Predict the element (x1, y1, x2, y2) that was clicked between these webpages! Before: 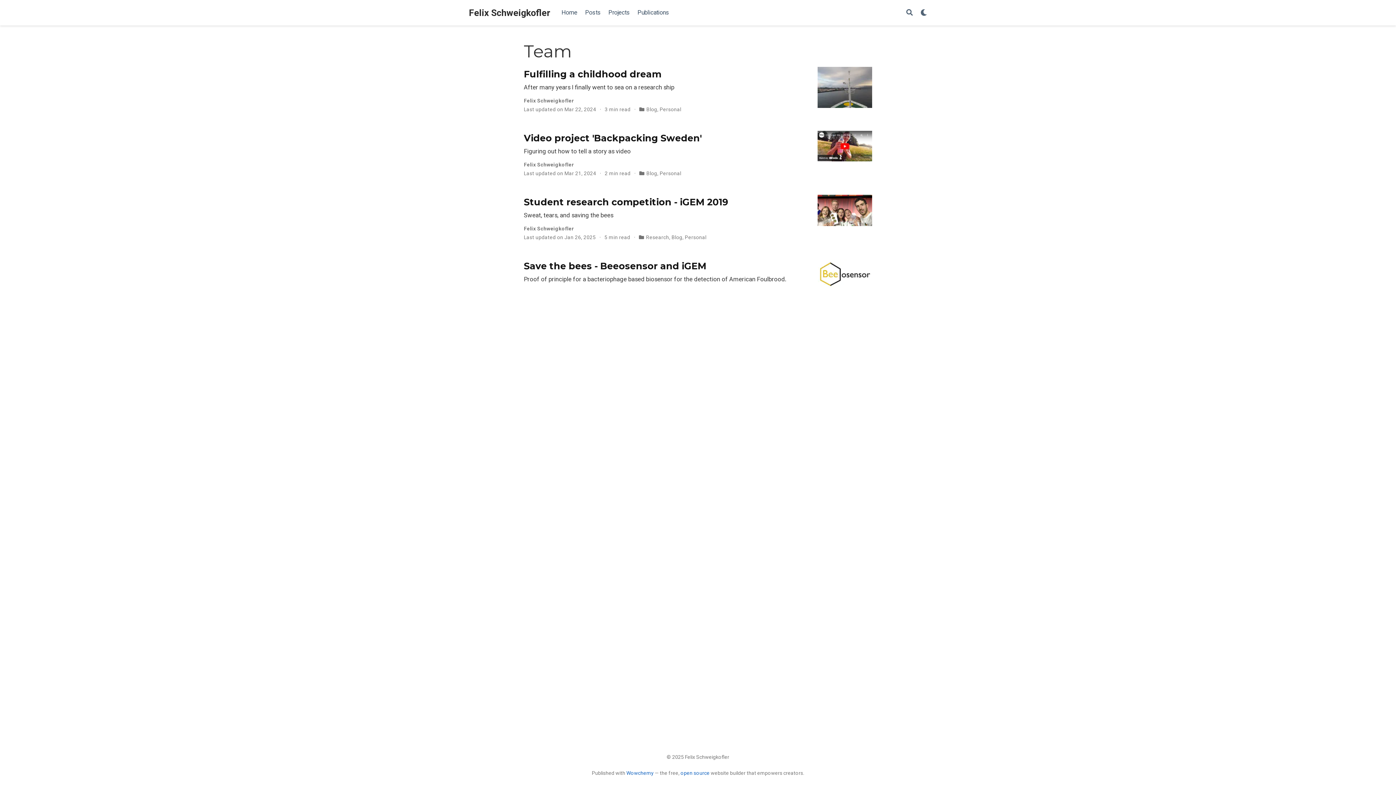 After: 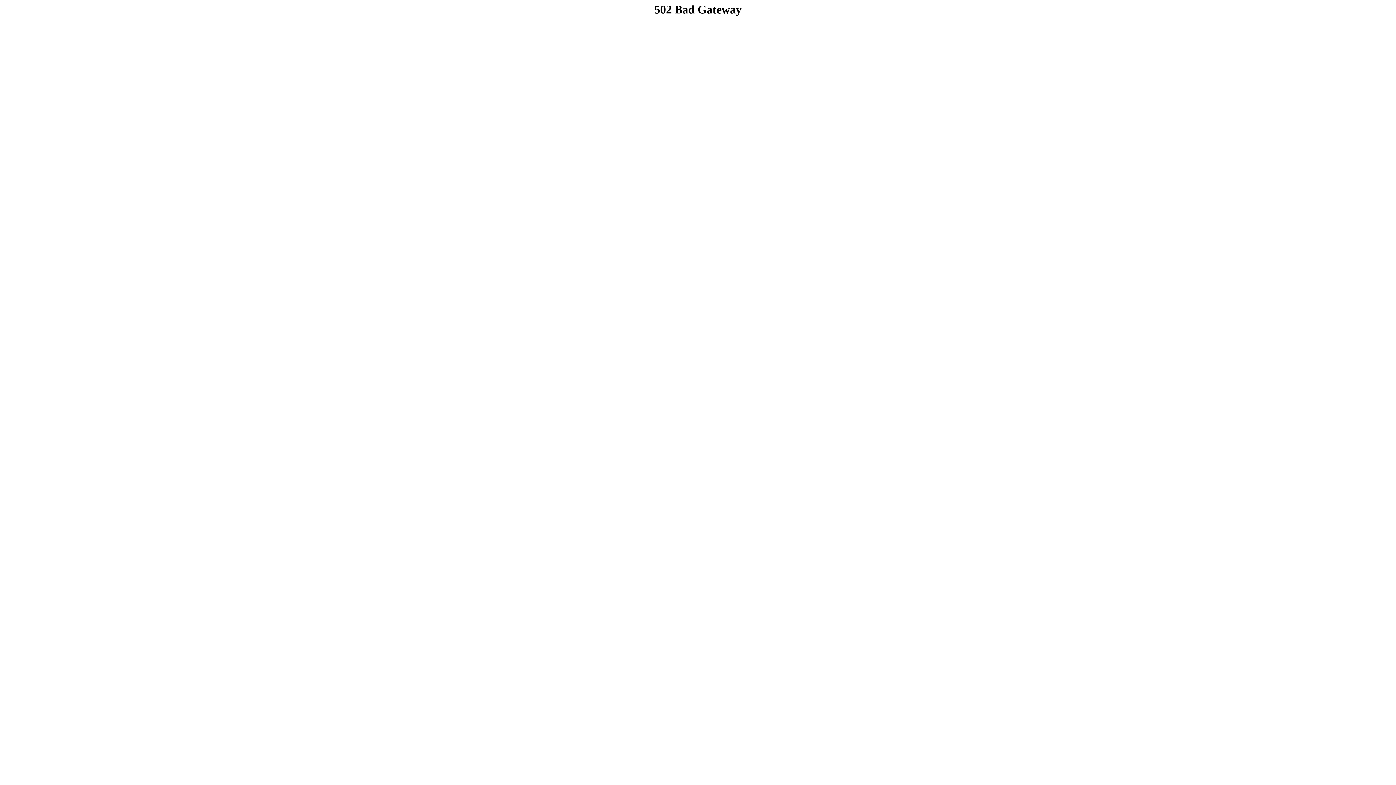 Action: bbox: (524, 82, 810, 92) label: After many years I finally went to sea on a research ship